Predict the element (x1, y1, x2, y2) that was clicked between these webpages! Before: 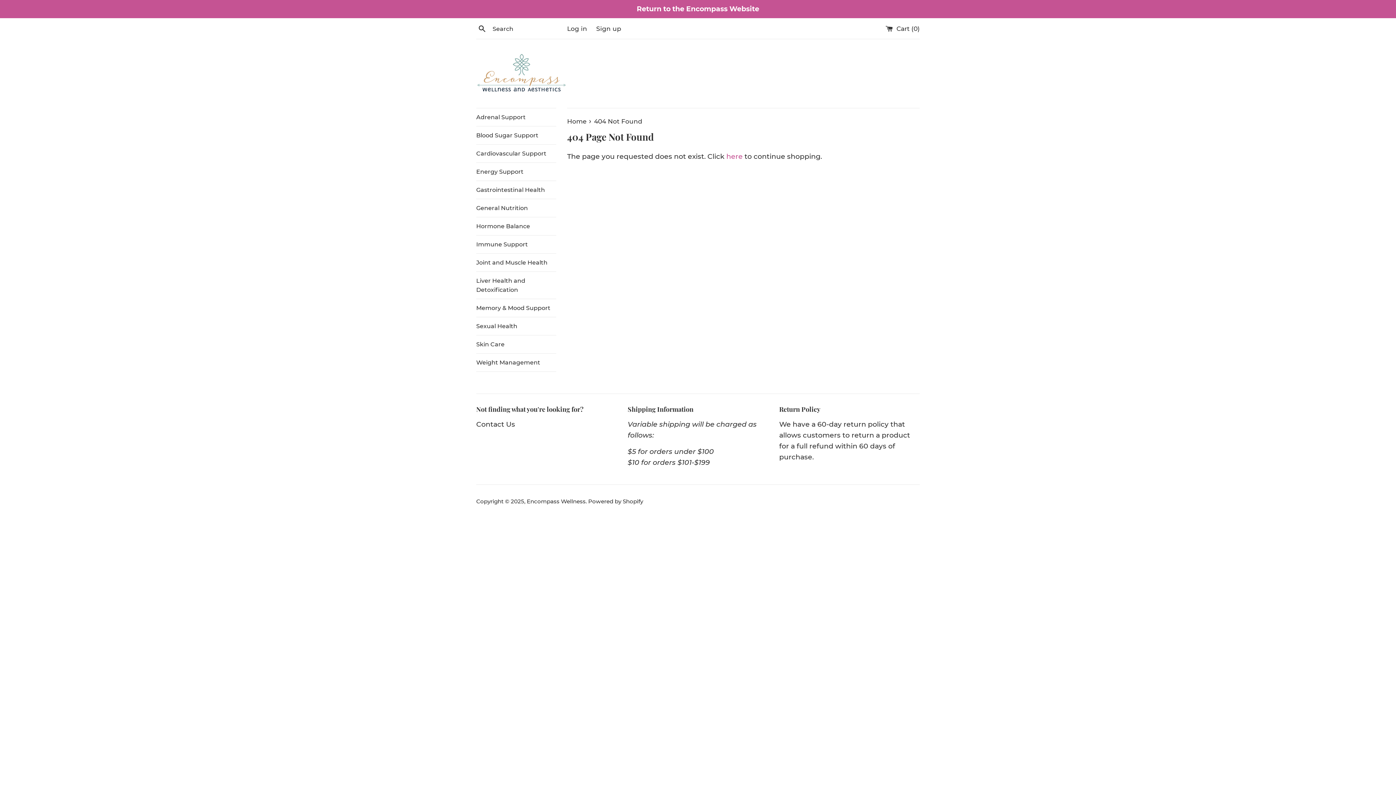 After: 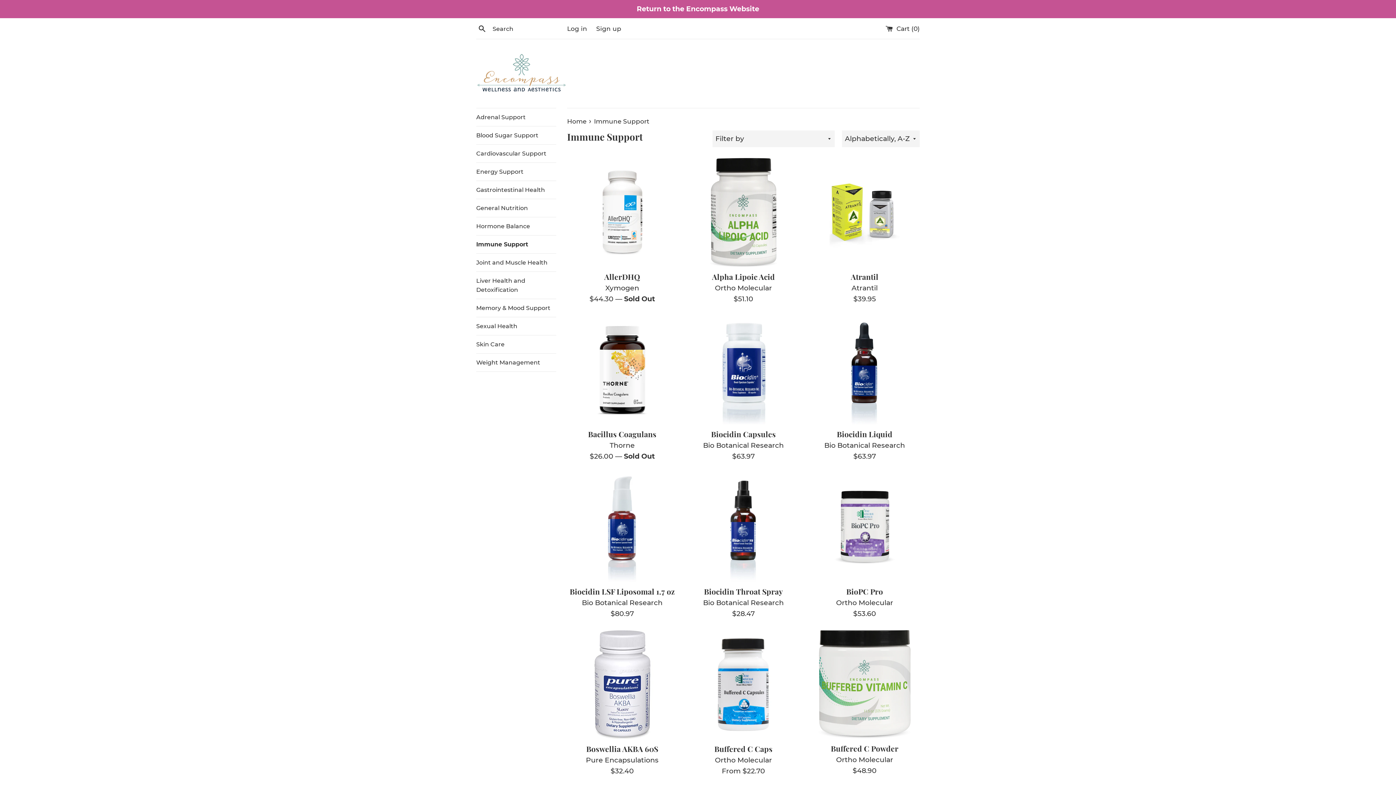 Action: label: Immune Support bbox: (476, 235, 556, 253)